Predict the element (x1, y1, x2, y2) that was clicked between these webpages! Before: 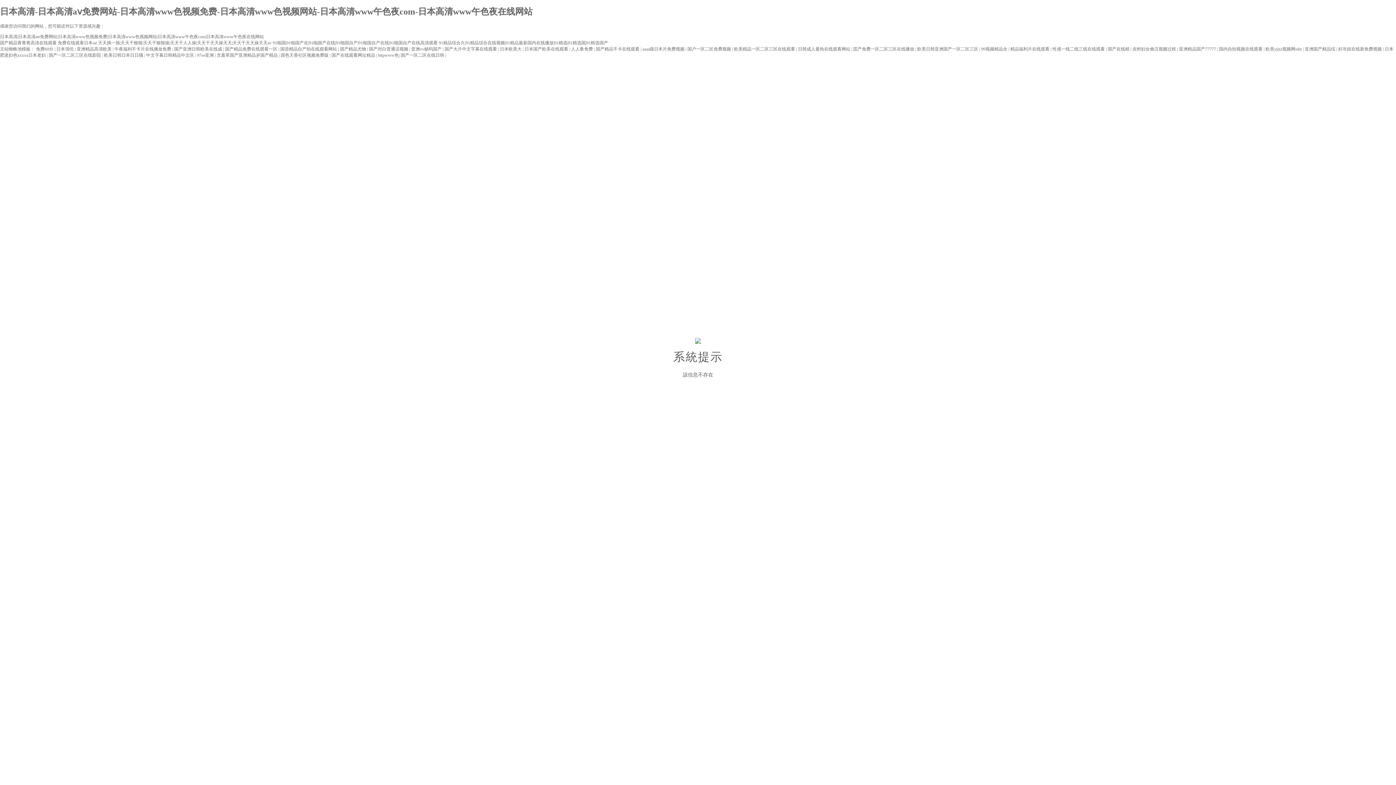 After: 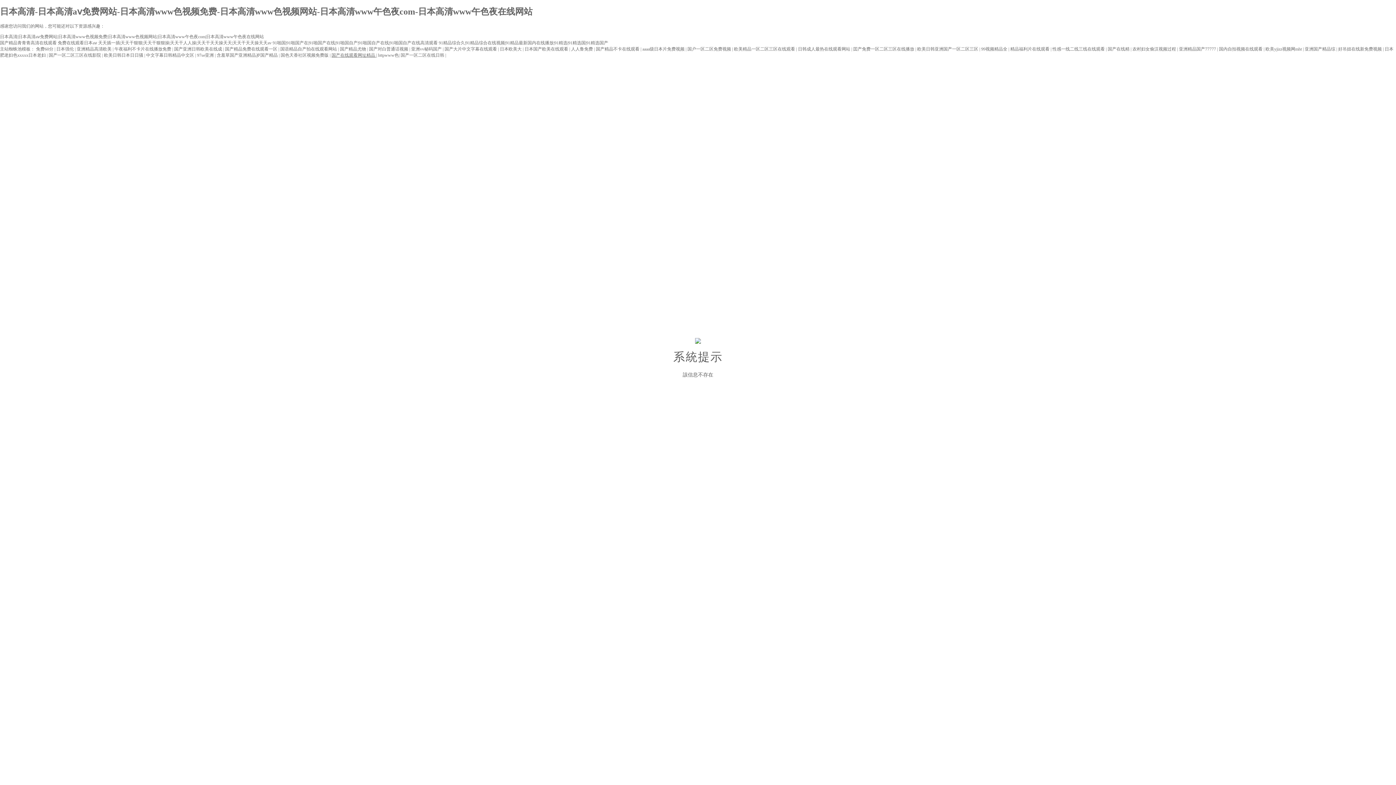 Action: label: 国产在线观看网址精品  bbox: (331, 52, 376, 57)